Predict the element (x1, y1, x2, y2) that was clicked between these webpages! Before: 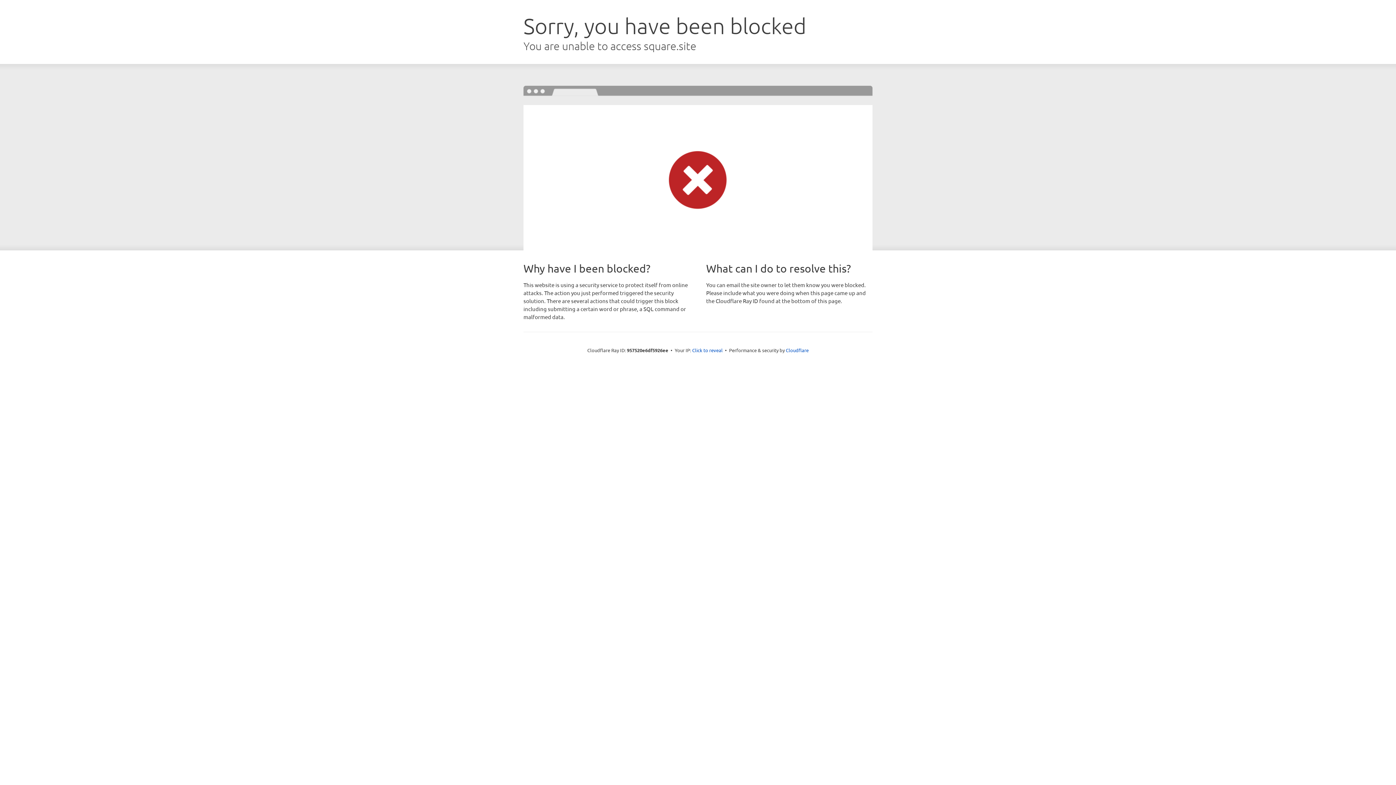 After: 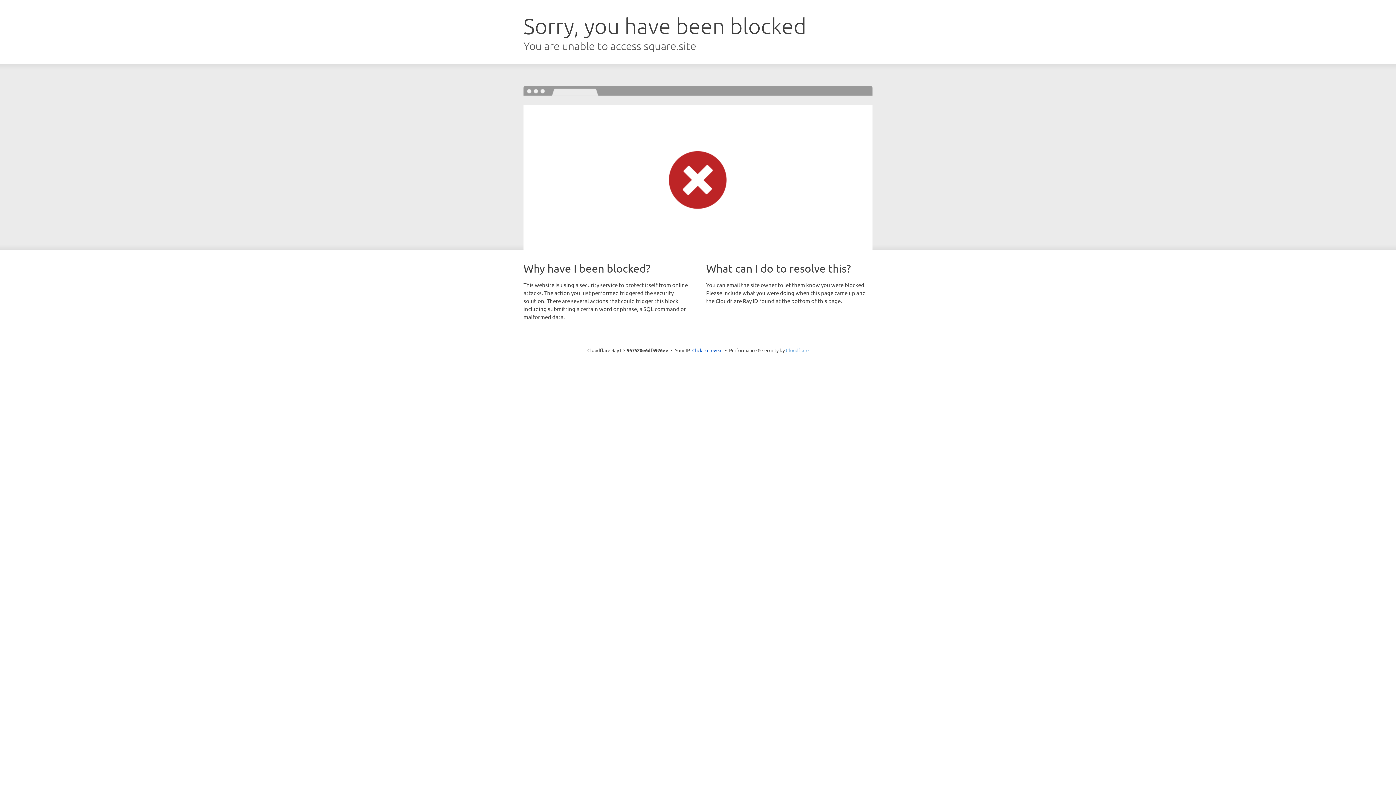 Action: bbox: (786, 347, 808, 353) label: Cloudflare